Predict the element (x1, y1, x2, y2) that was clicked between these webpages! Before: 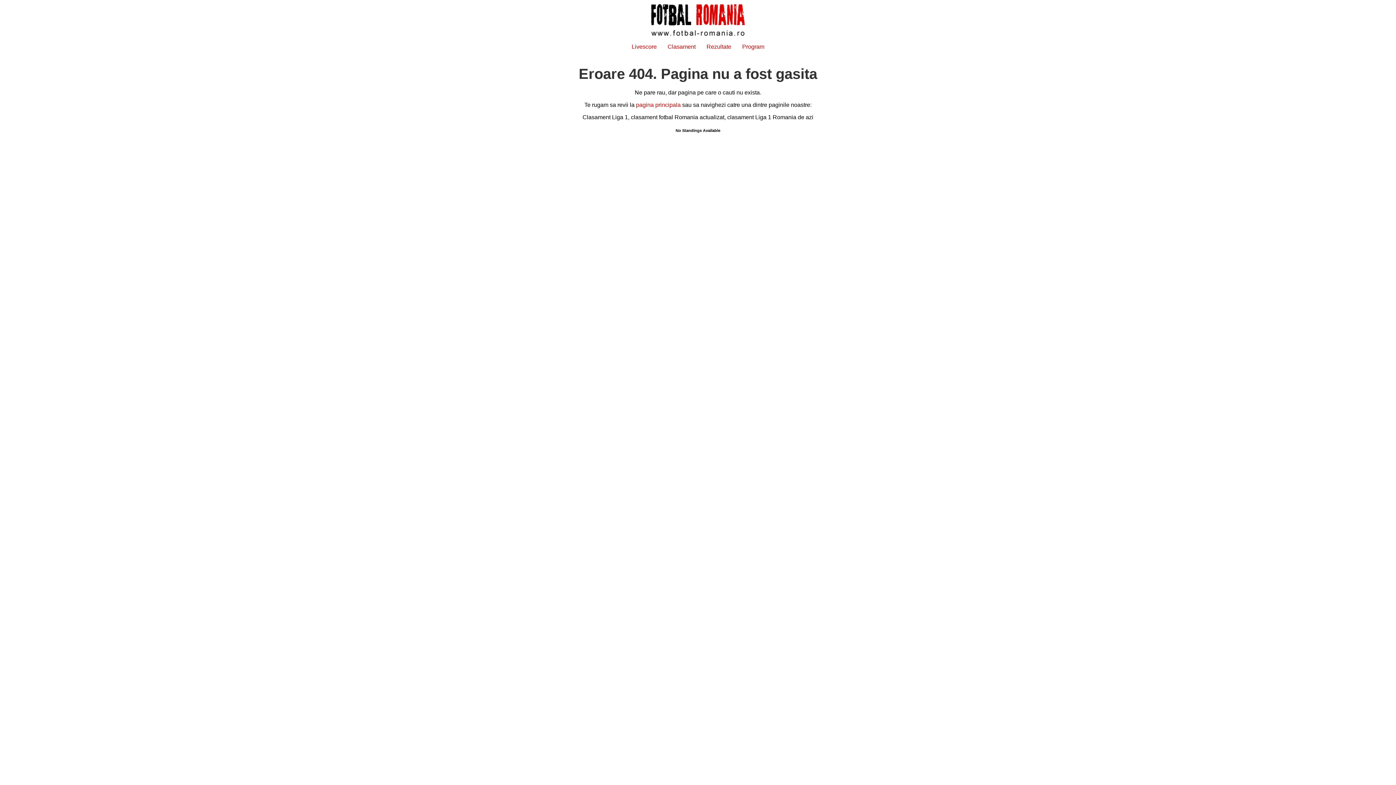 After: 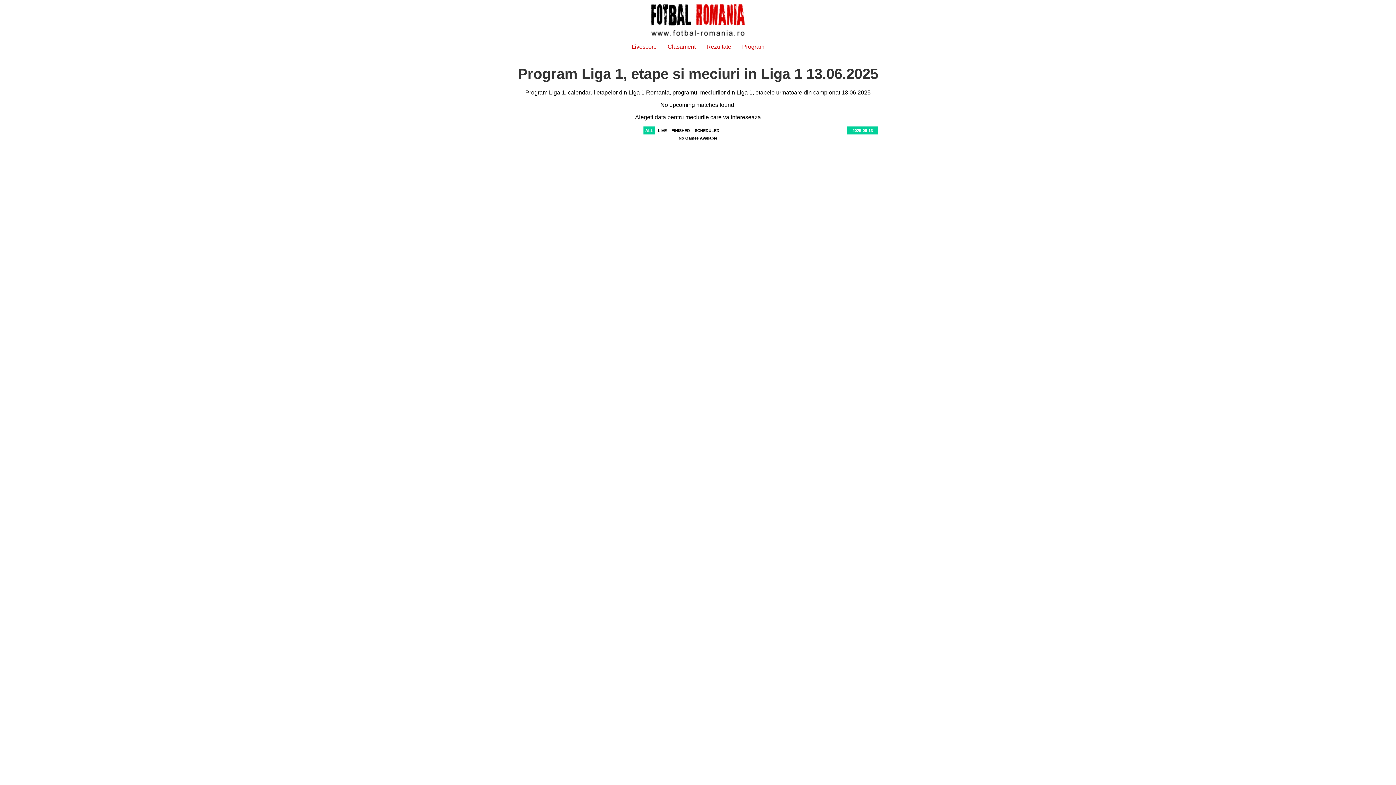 Action: label: Program bbox: (742, 43, 764, 49)